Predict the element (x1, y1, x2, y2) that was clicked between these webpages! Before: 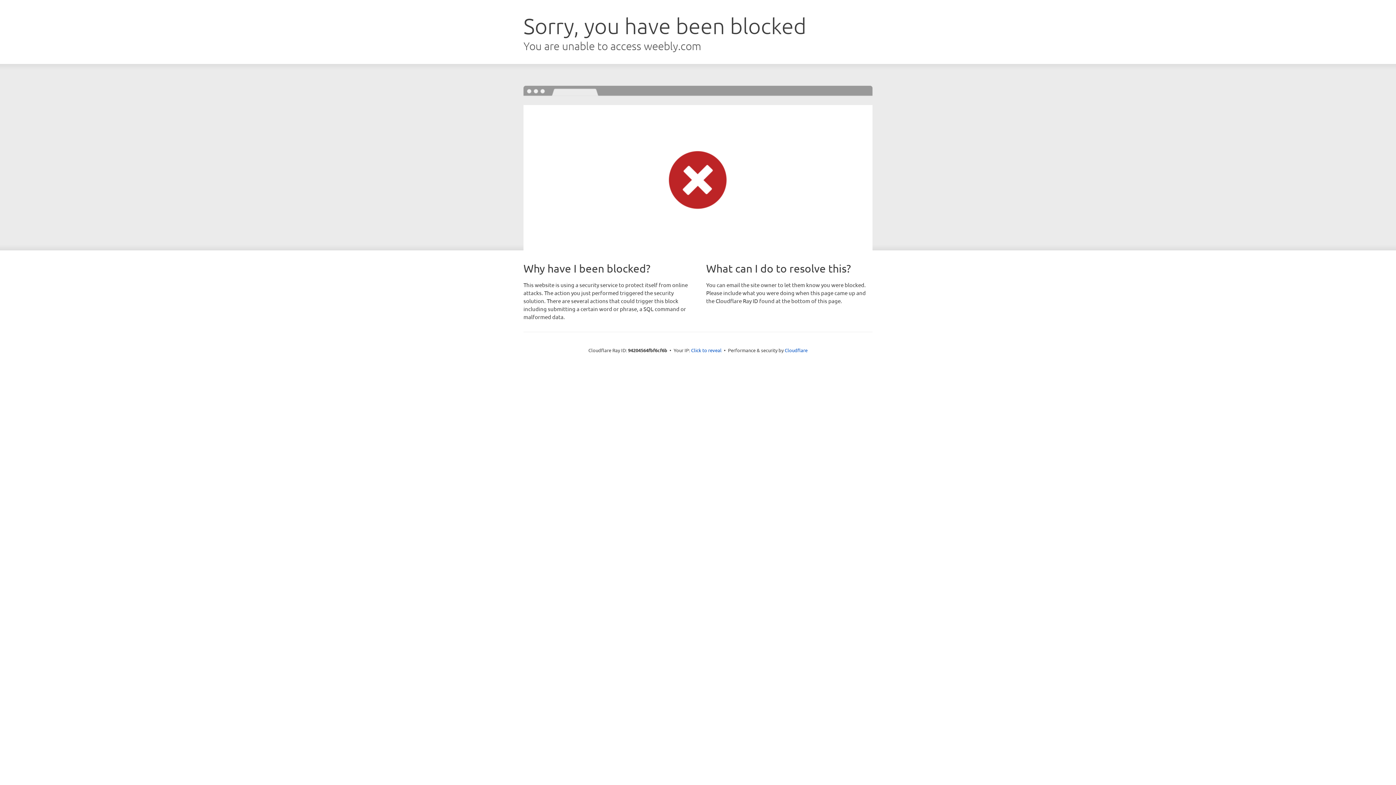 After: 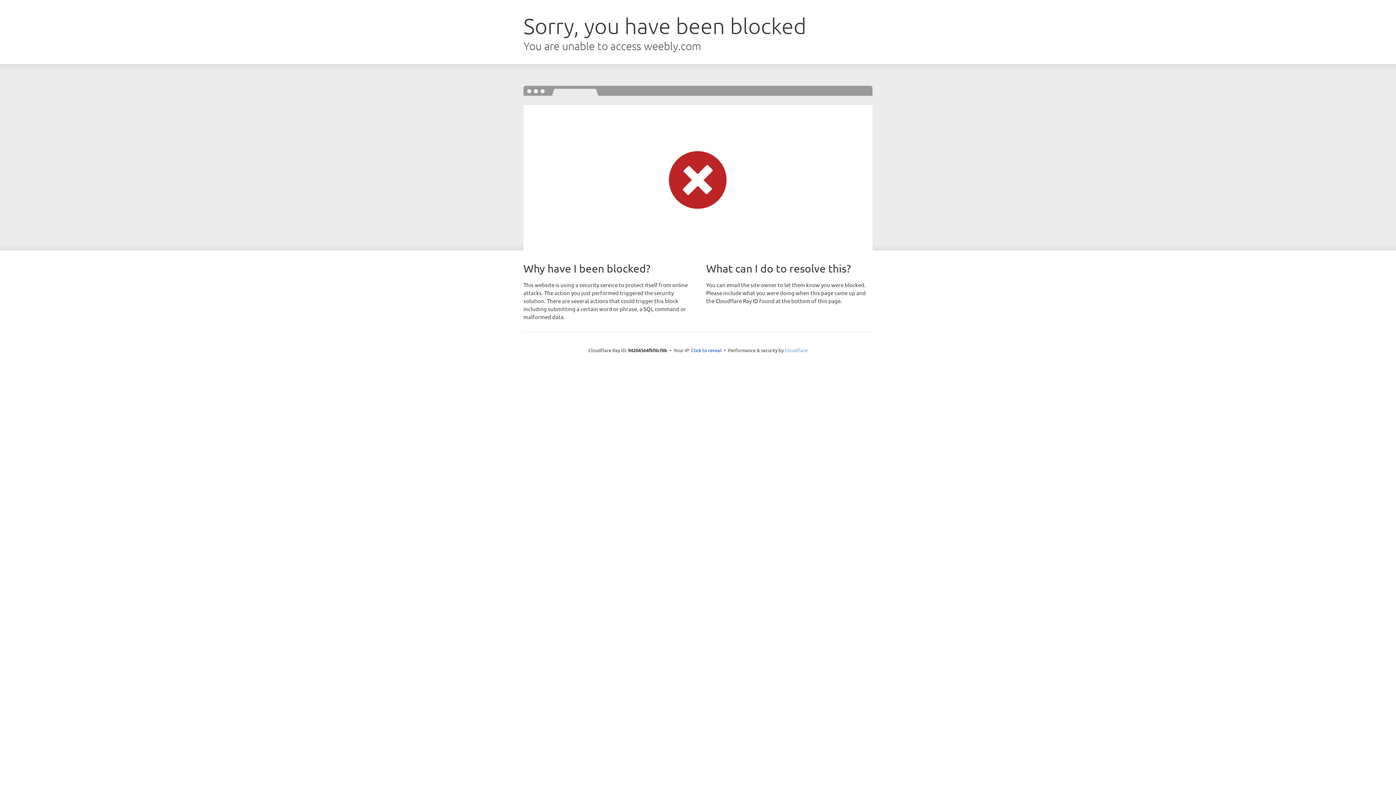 Action: bbox: (784, 347, 807, 353) label: Cloudflare